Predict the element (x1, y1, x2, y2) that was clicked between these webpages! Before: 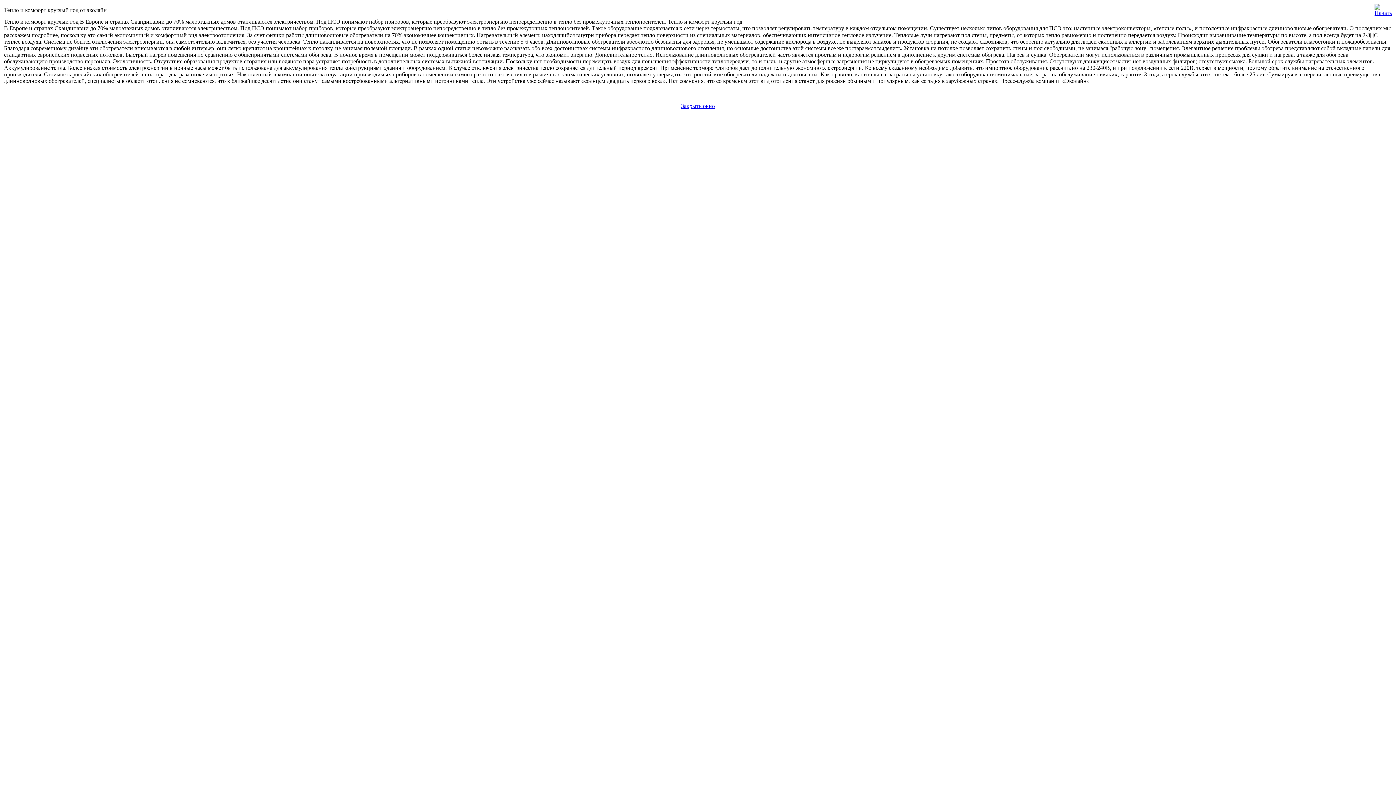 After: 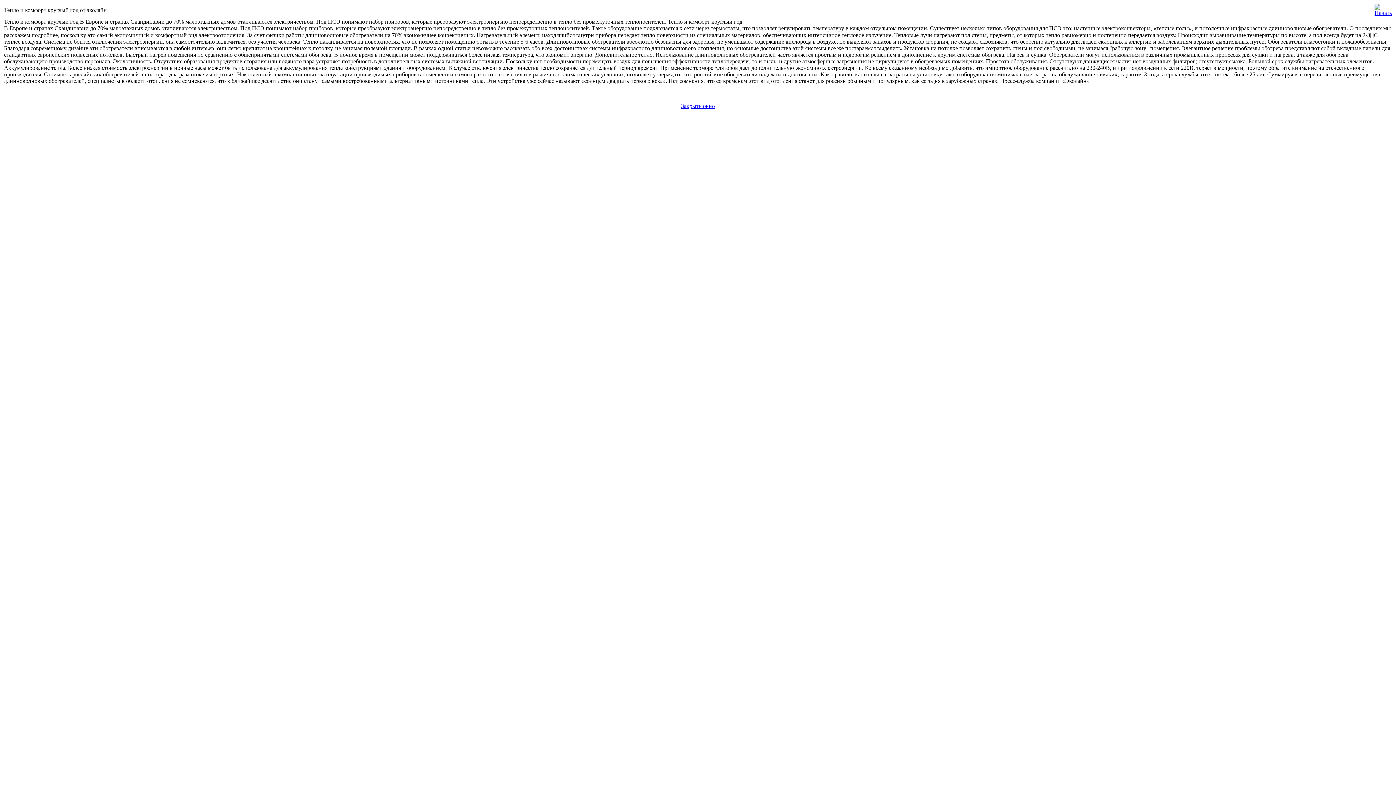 Action: bbox: (1374, 5, 1392, 11)